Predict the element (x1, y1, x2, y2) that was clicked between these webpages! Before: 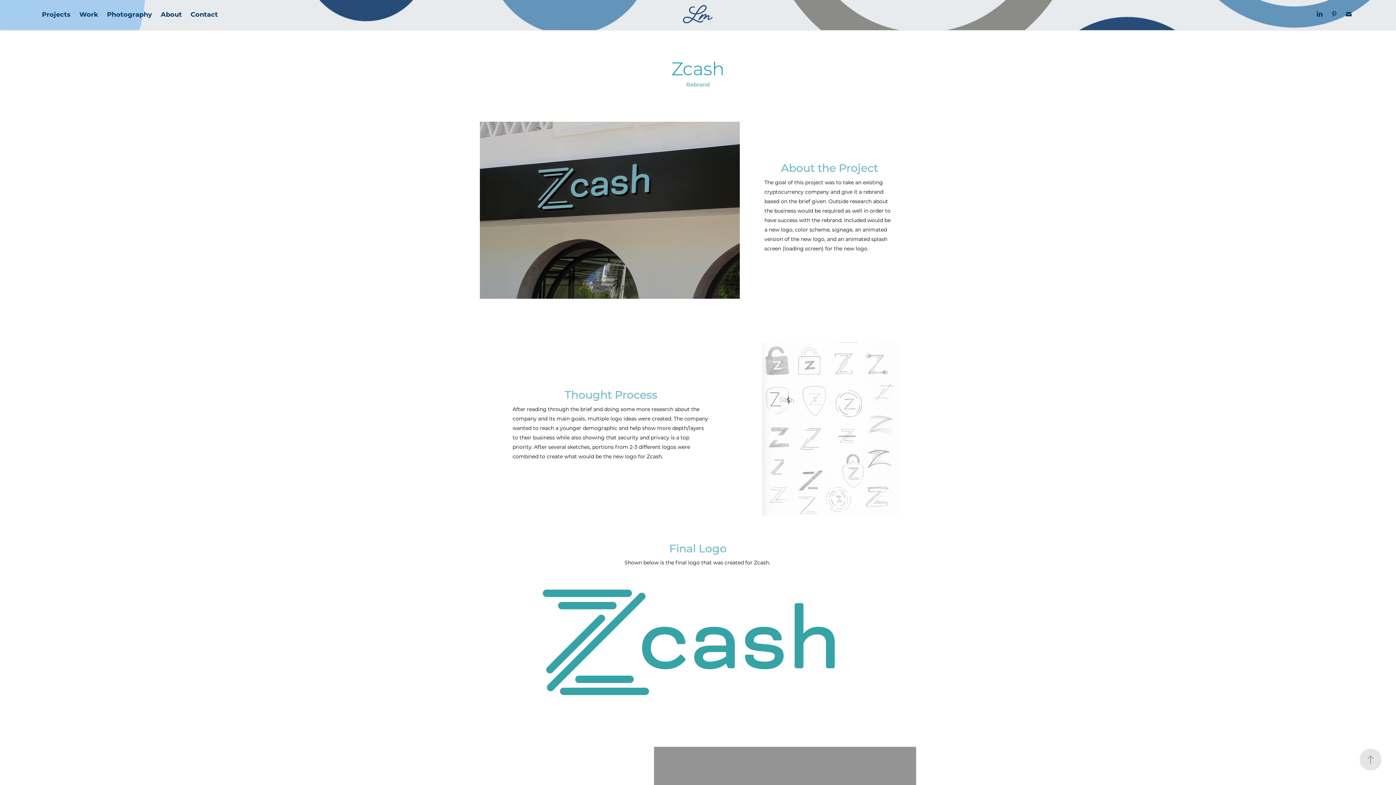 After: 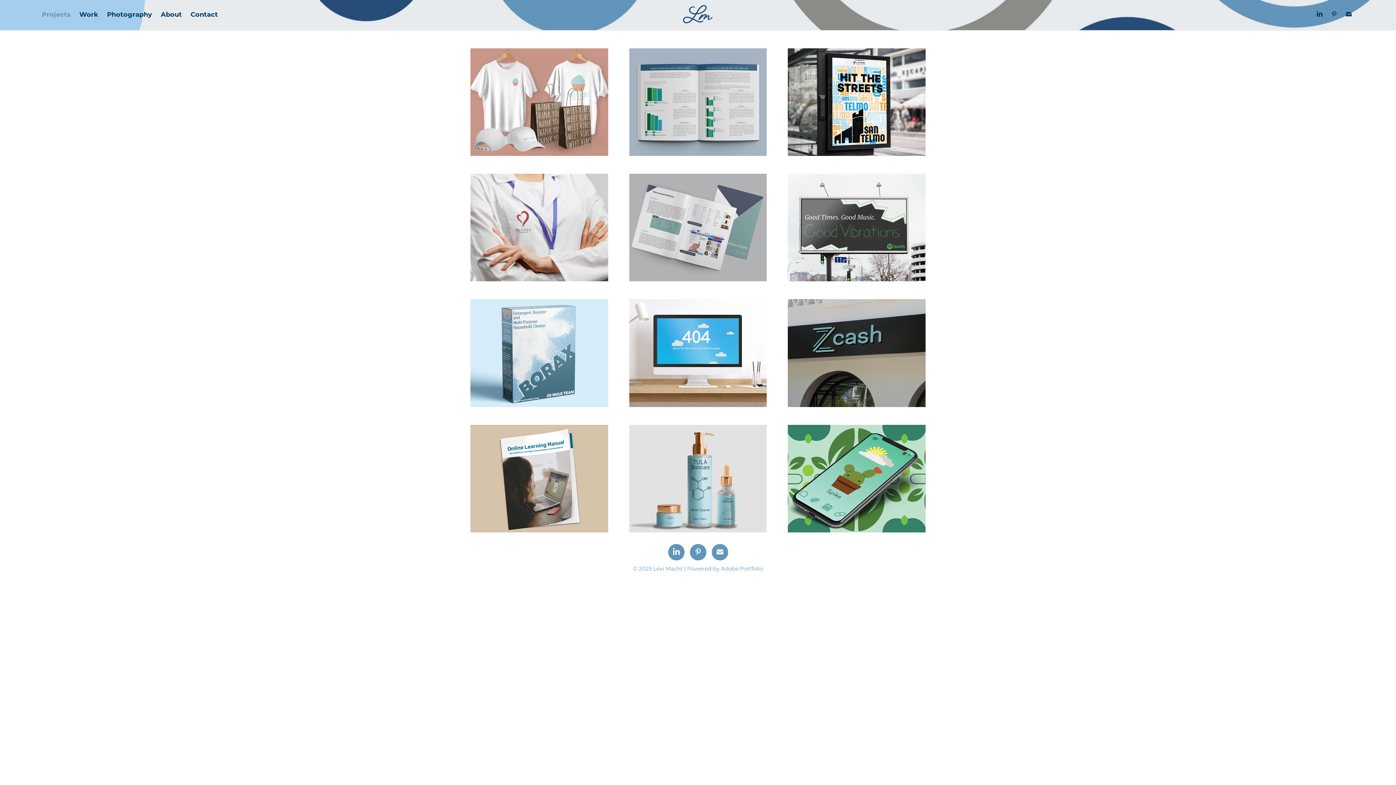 Action: bbox: (41, 9, 70, 18) label: Projects